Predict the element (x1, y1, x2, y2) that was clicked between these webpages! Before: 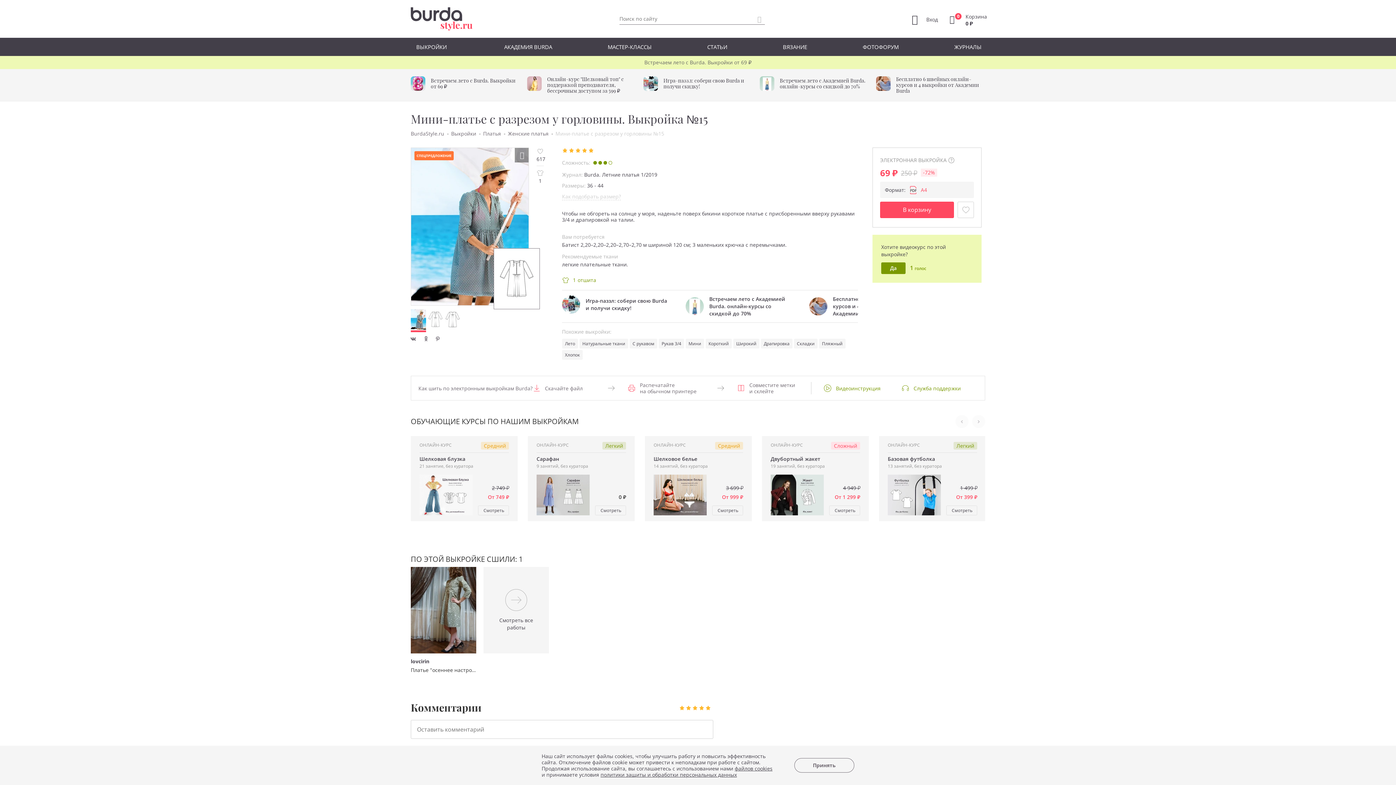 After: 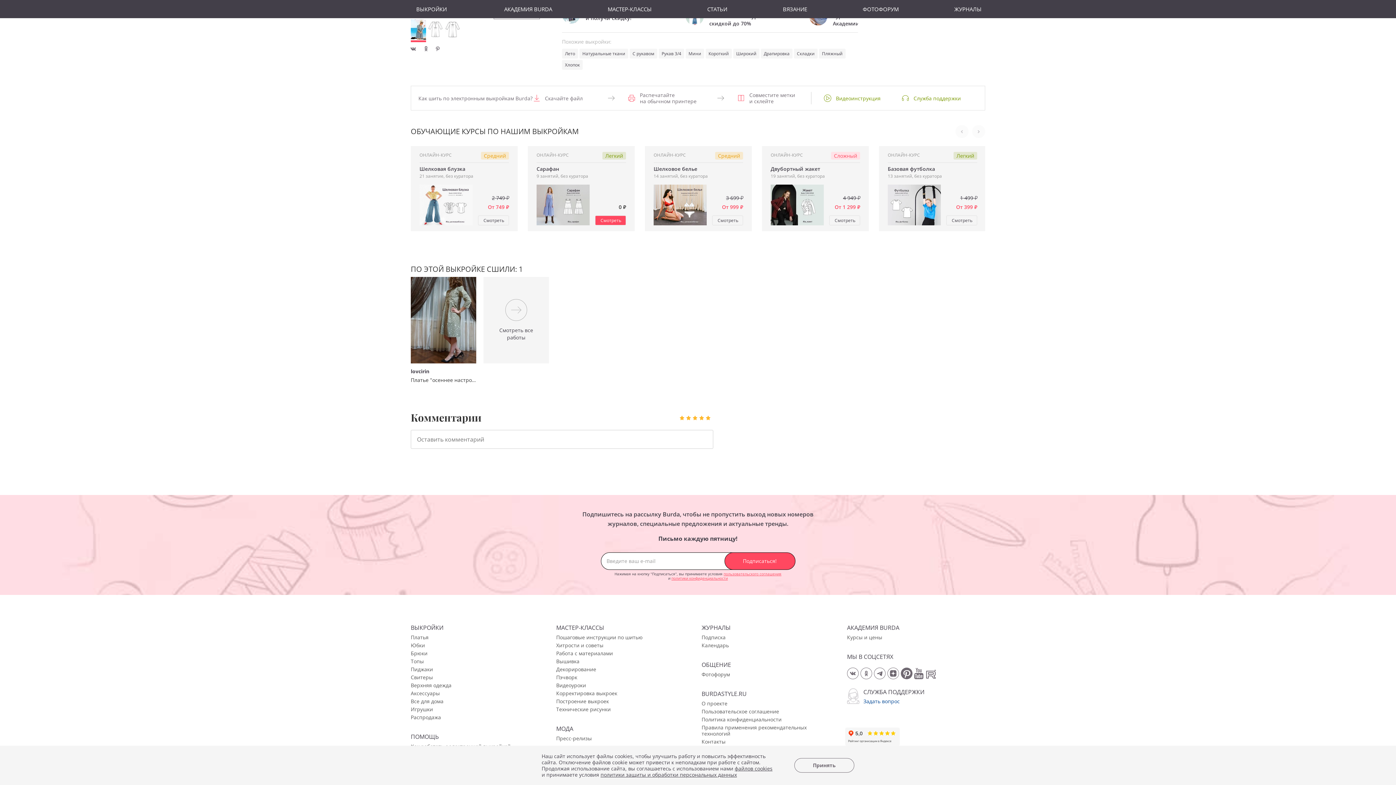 Action: label: 1 bbox: (536, 169, 544, 184)